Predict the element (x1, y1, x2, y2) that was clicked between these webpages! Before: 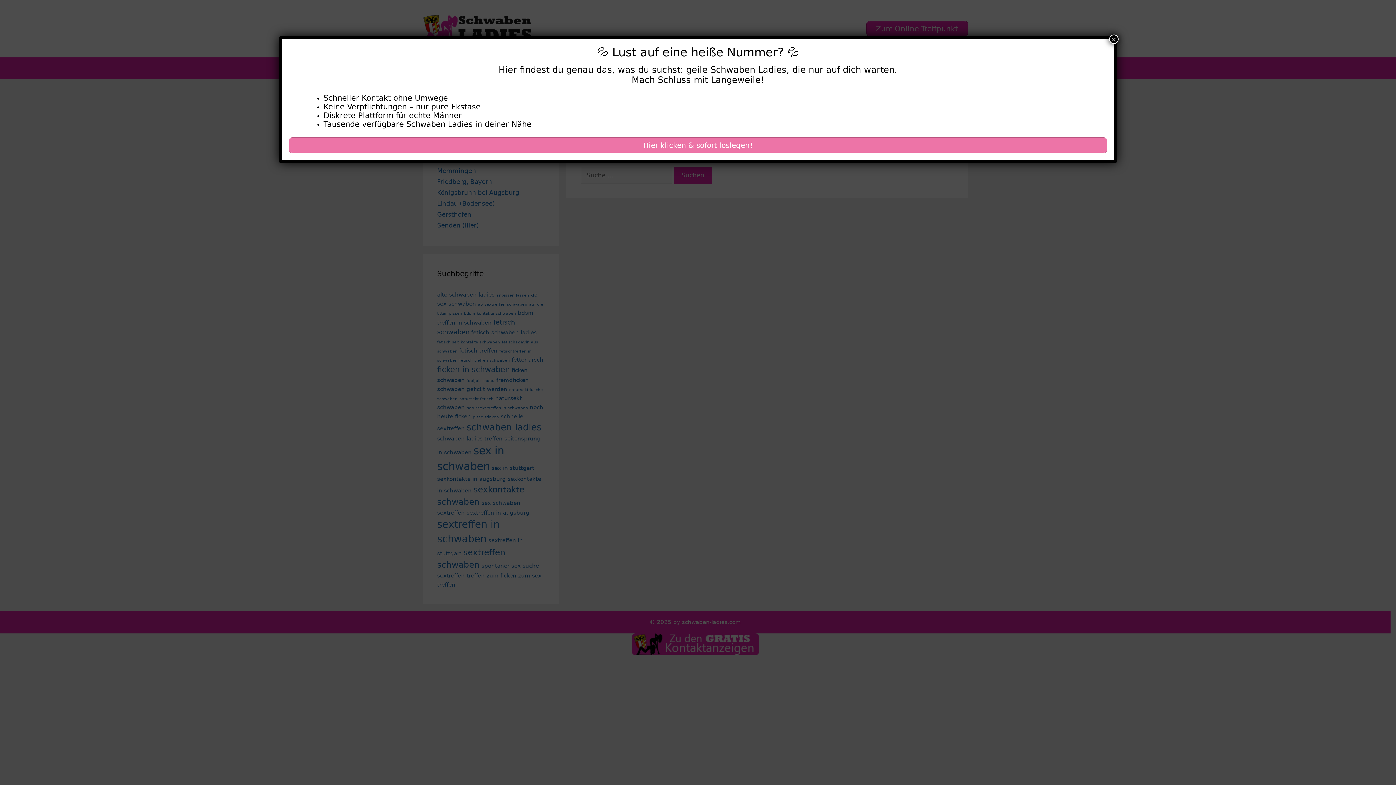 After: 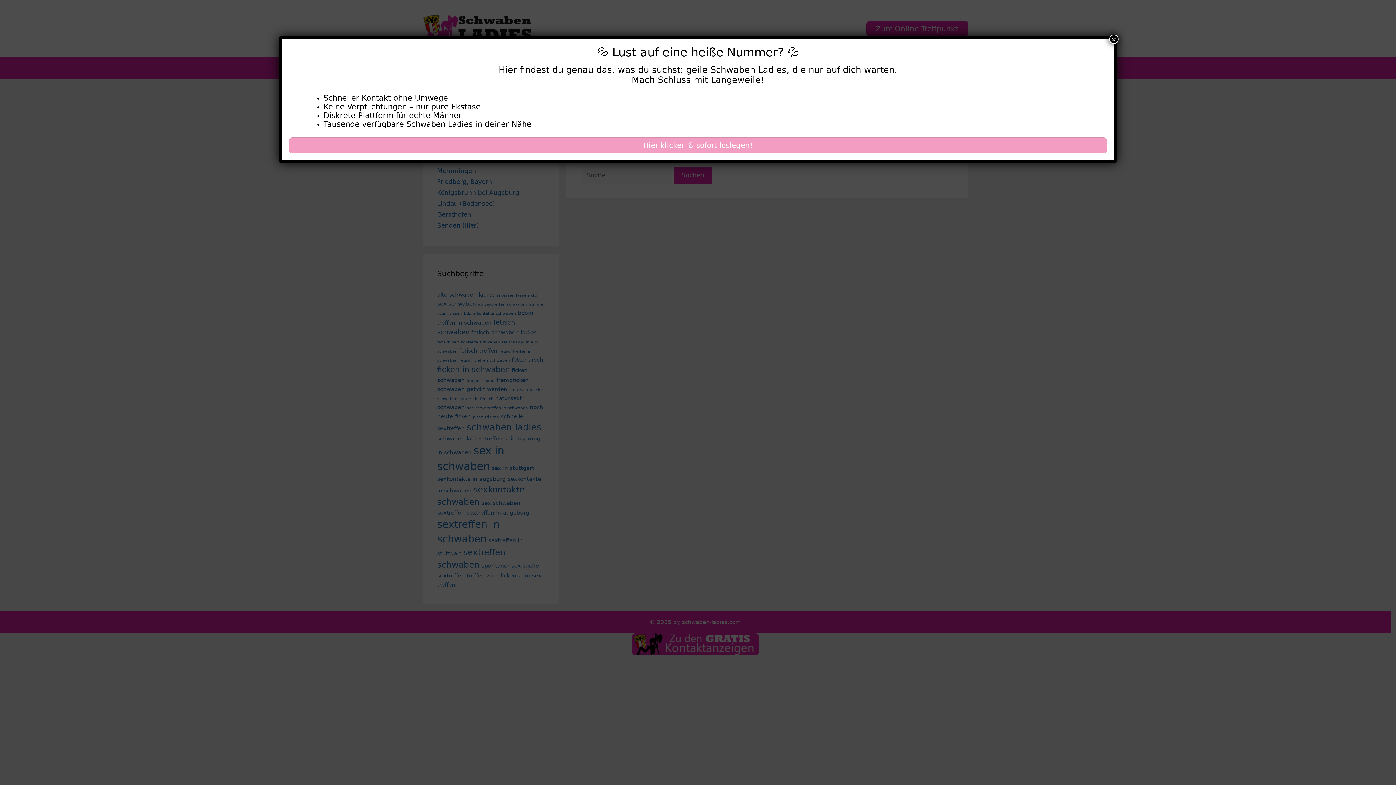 Action: bbox: (288, 137, 1107, 153) label: Hier klicken & sofort loslegen!